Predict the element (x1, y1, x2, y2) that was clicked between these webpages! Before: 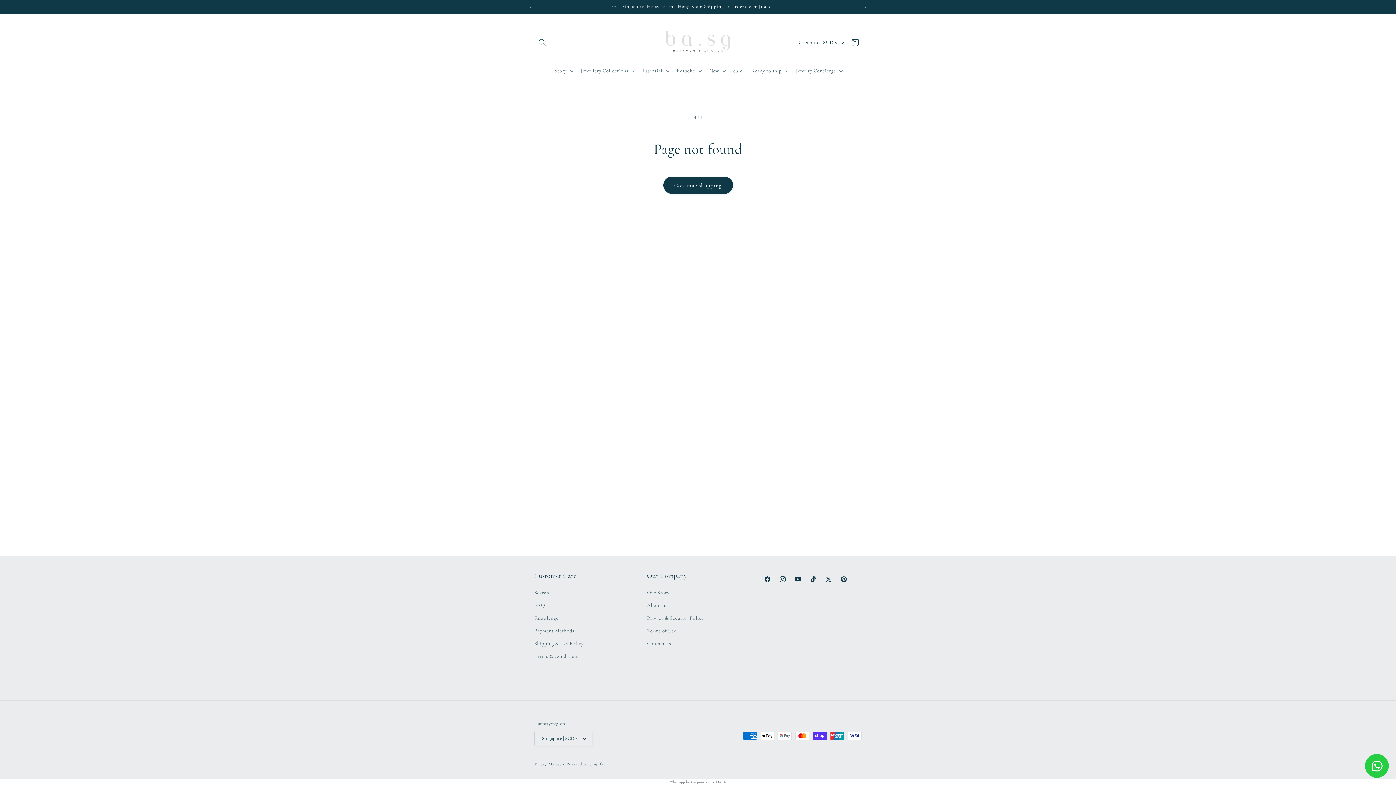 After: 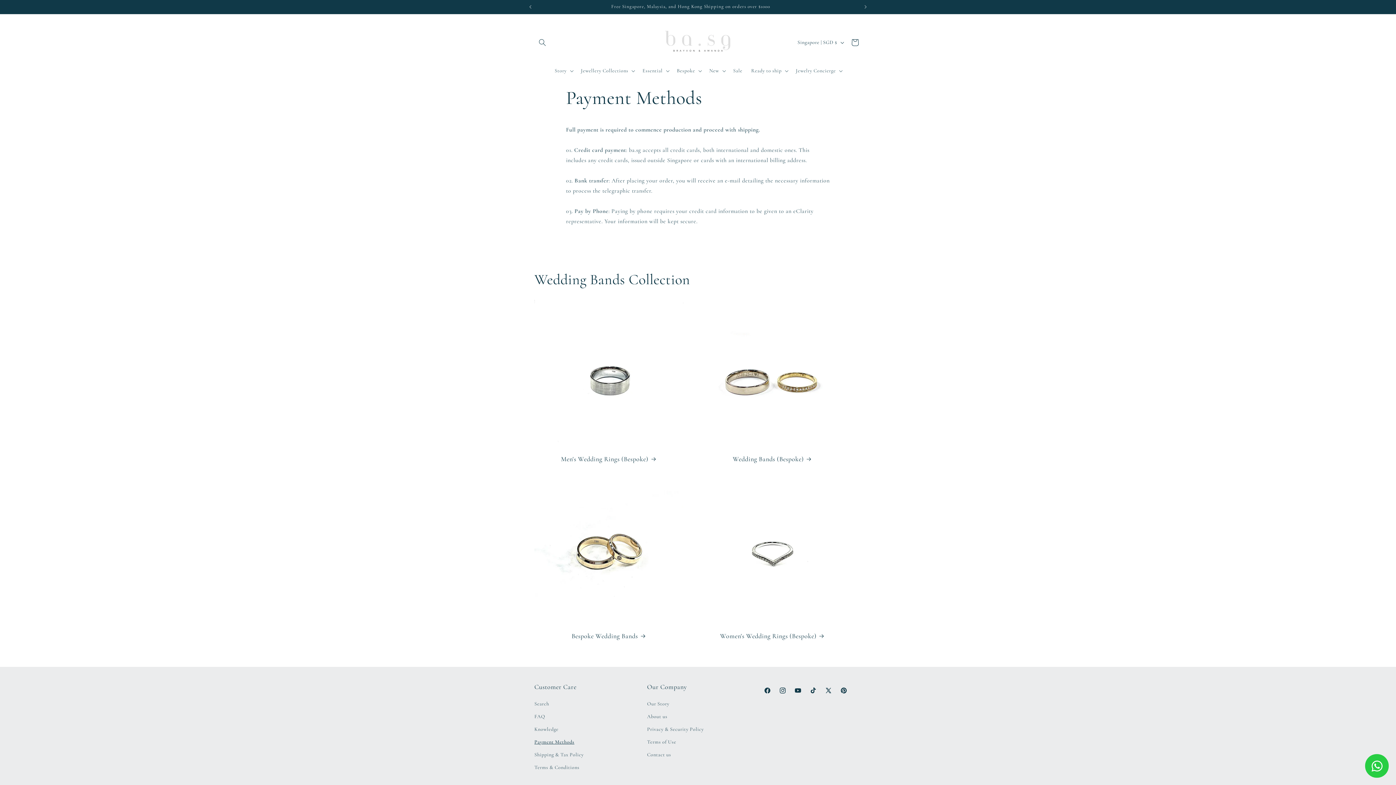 Action: bbox: (534, 624, 574, 637) label: Payment Methods